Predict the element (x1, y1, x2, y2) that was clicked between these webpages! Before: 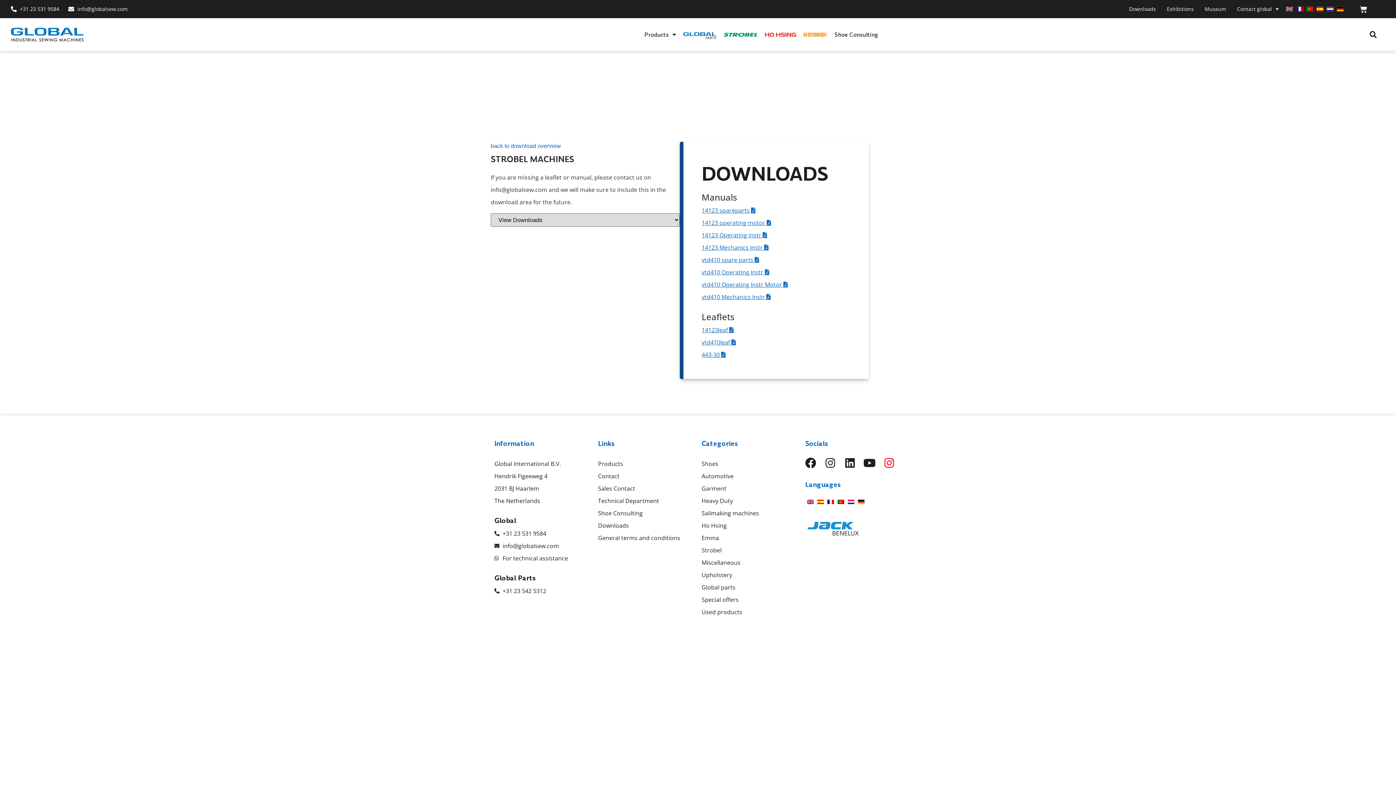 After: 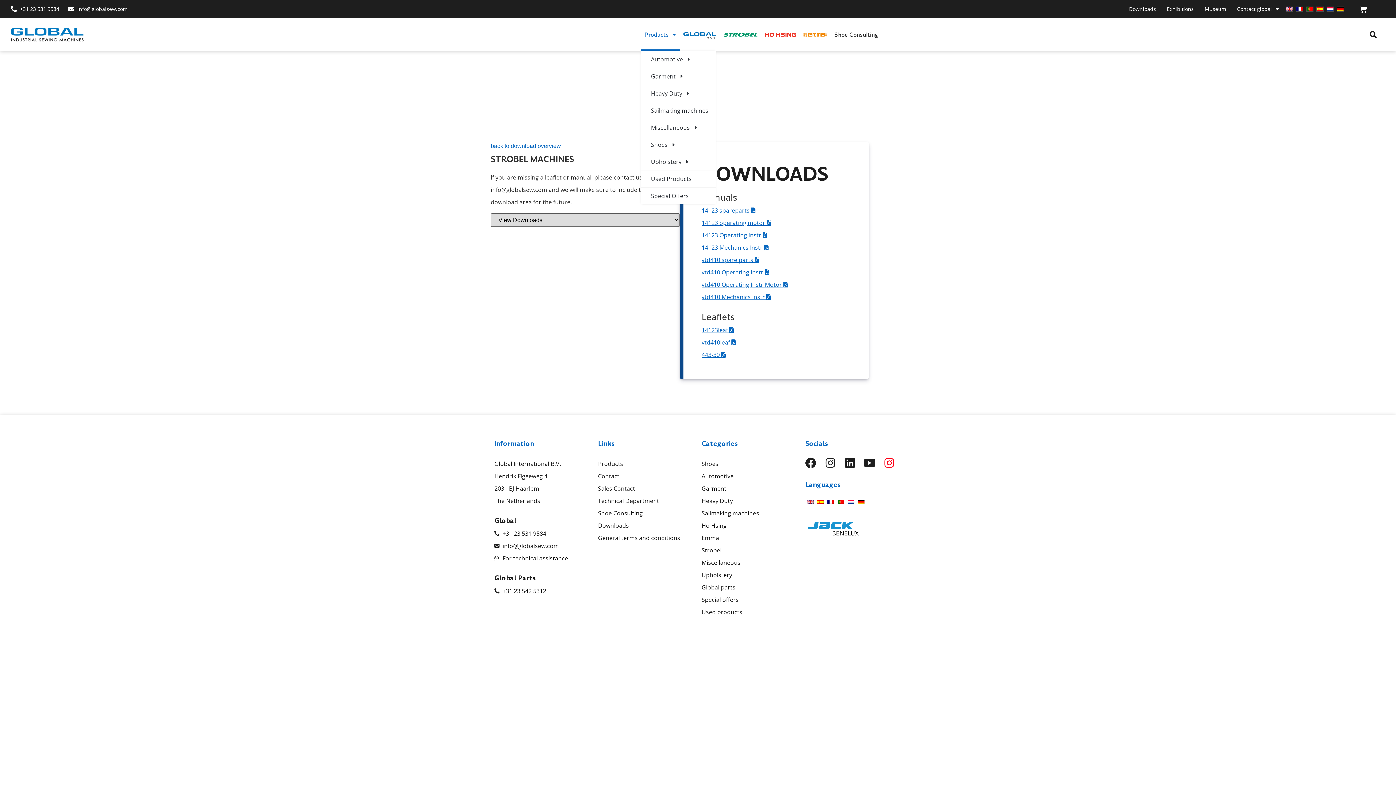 Action: bbox: (640, 18, 679, 50) label: Products